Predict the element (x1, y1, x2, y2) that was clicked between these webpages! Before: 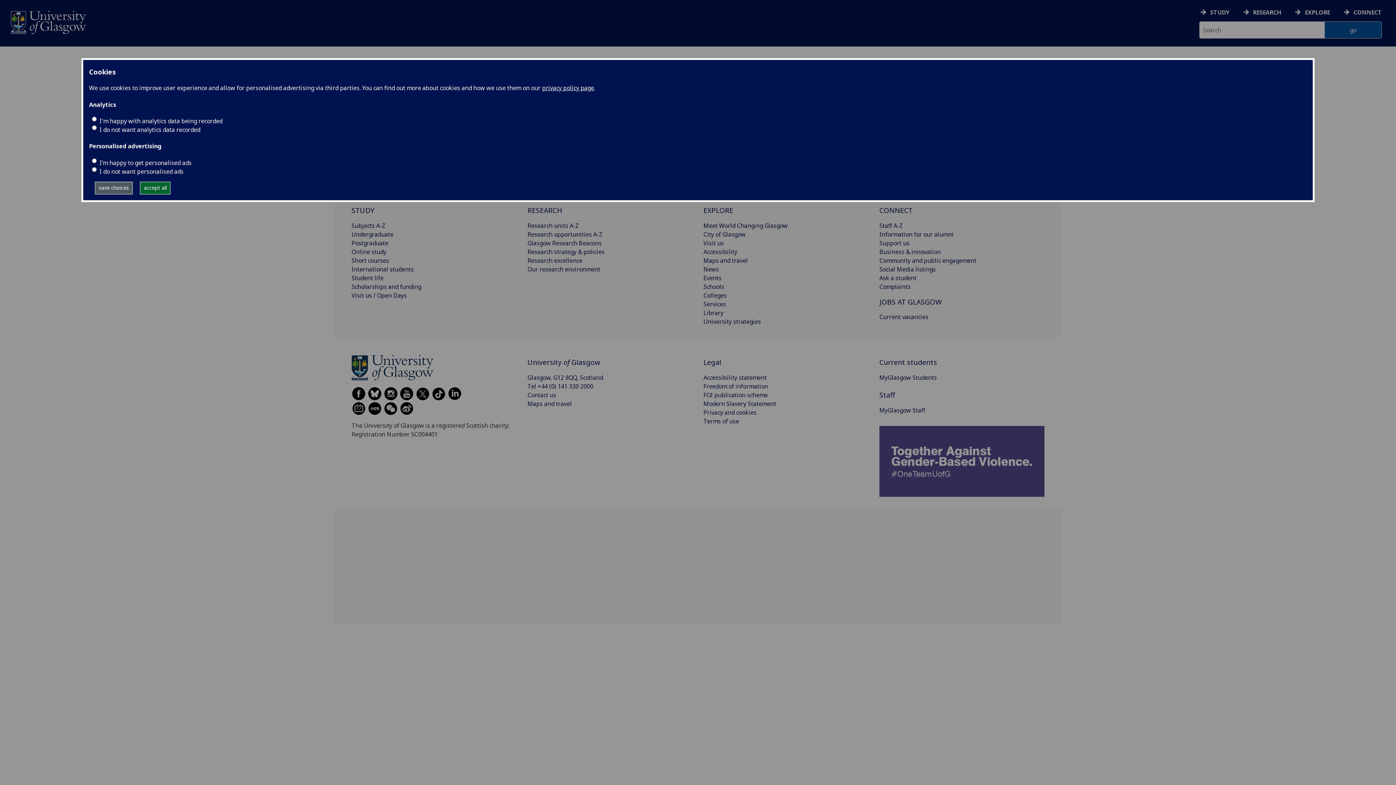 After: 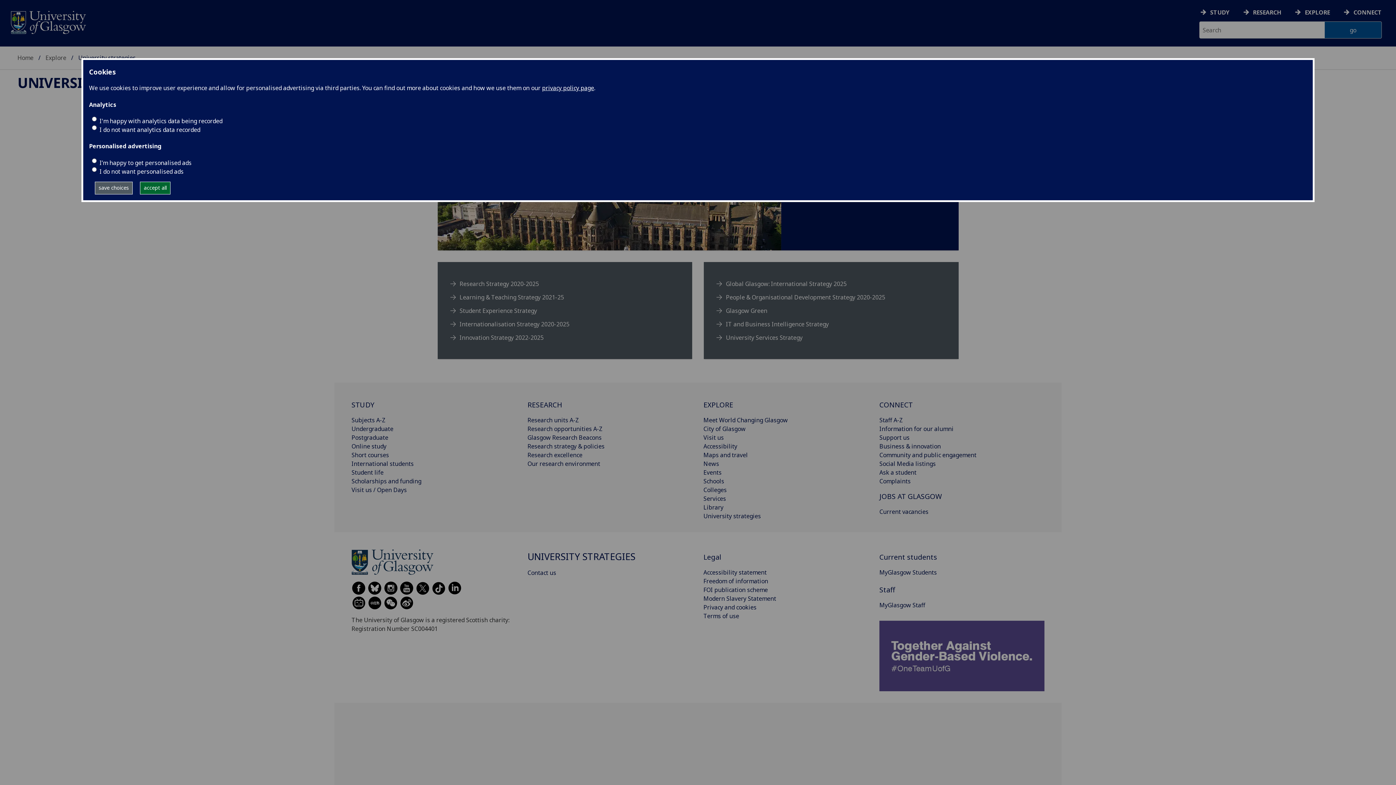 Action: bbox: (703, 317, 761, 325) label: University strategies